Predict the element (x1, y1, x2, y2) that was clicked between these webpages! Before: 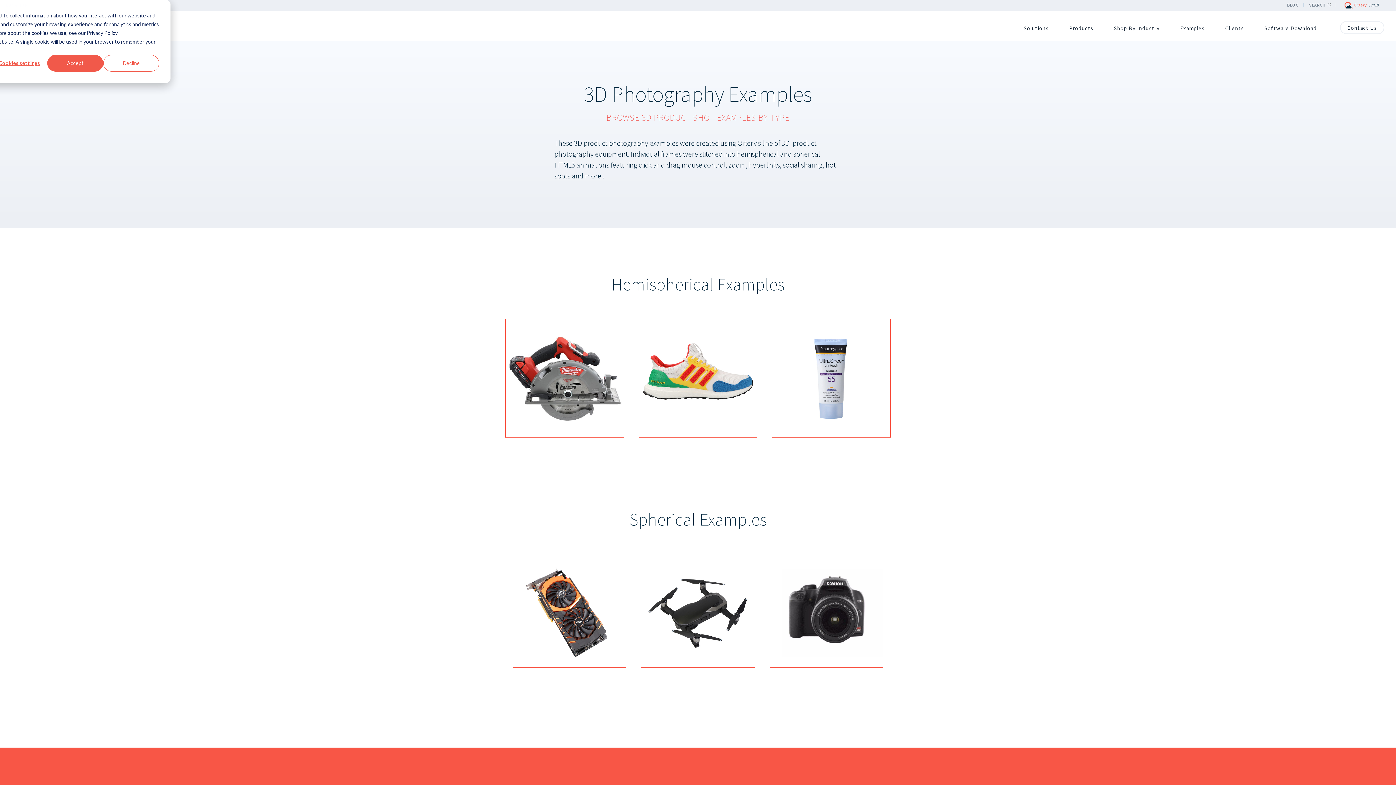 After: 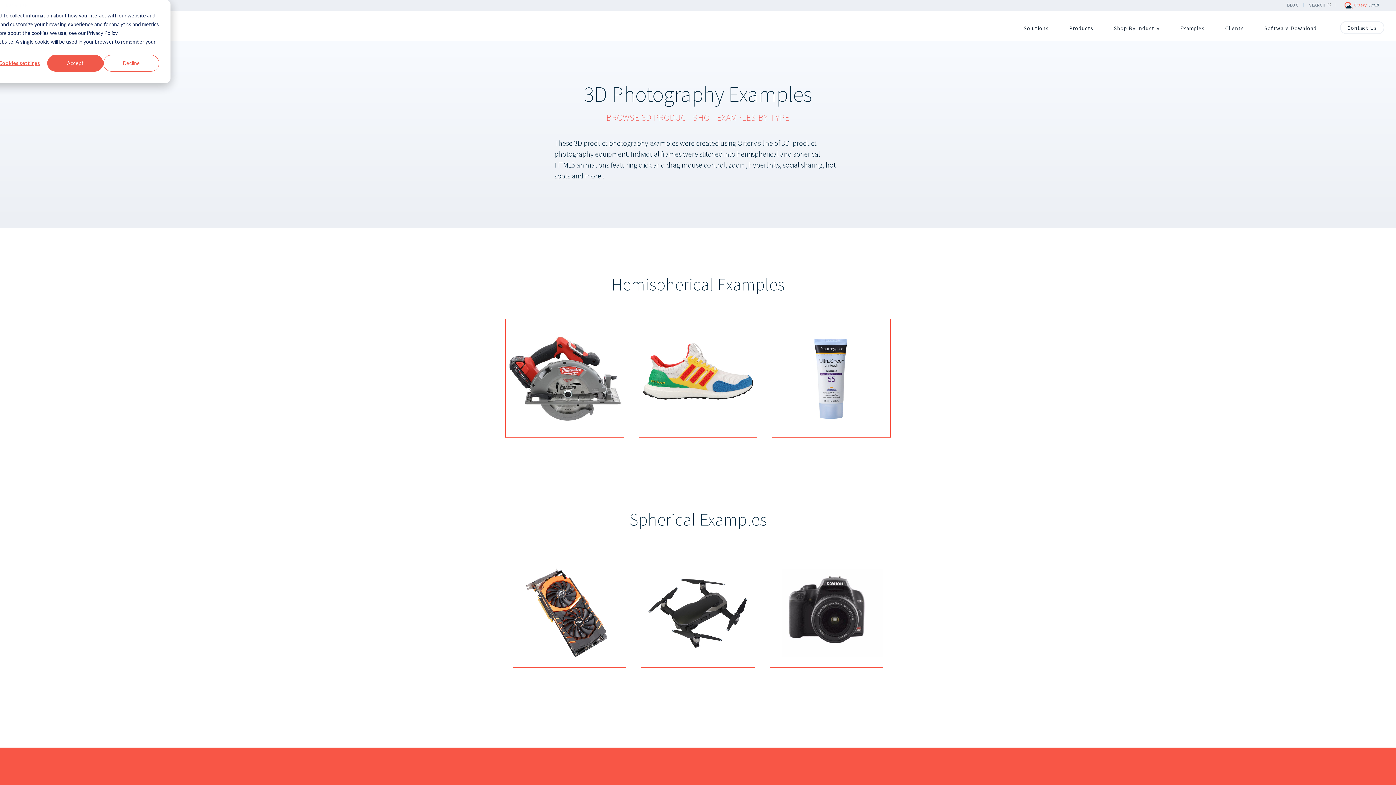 Action: bbox: (769, 606, 883, 613)